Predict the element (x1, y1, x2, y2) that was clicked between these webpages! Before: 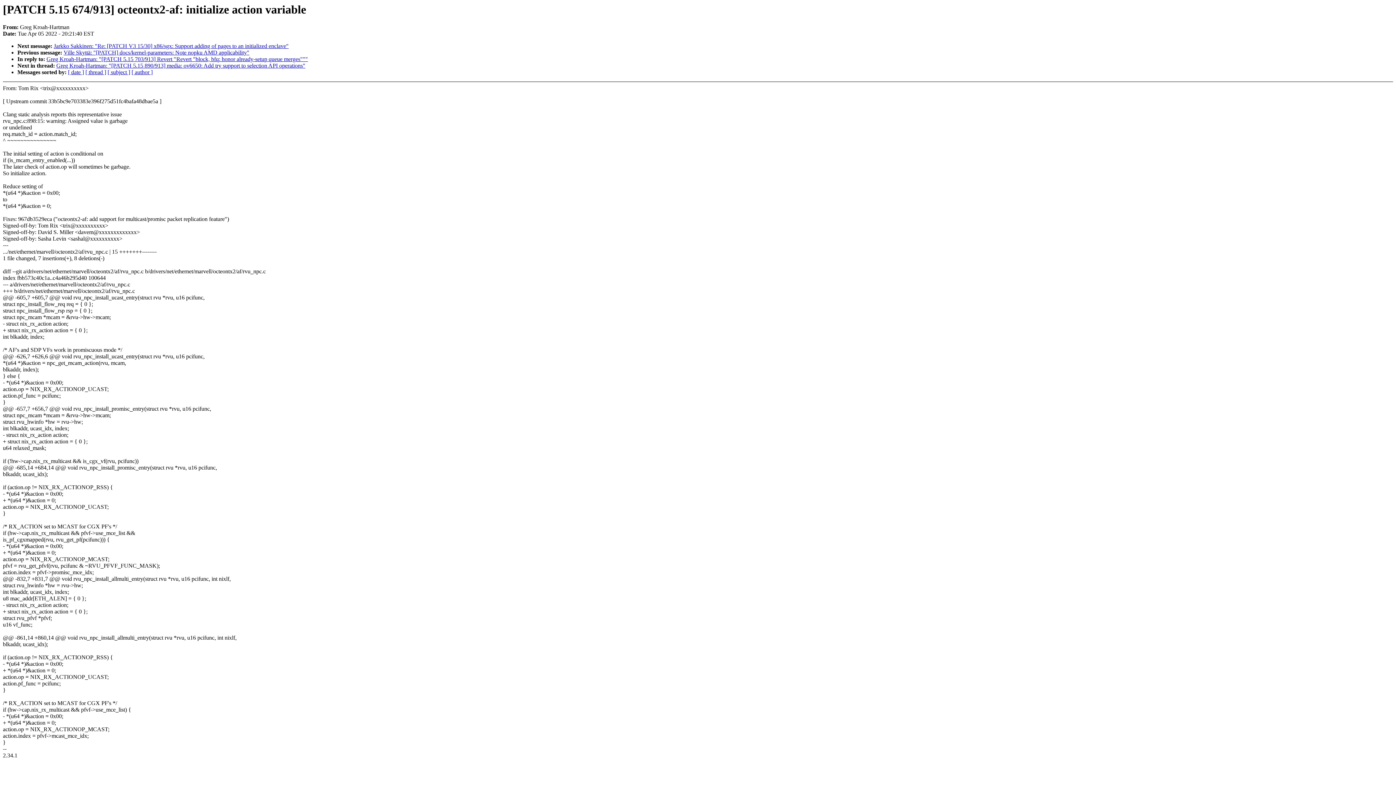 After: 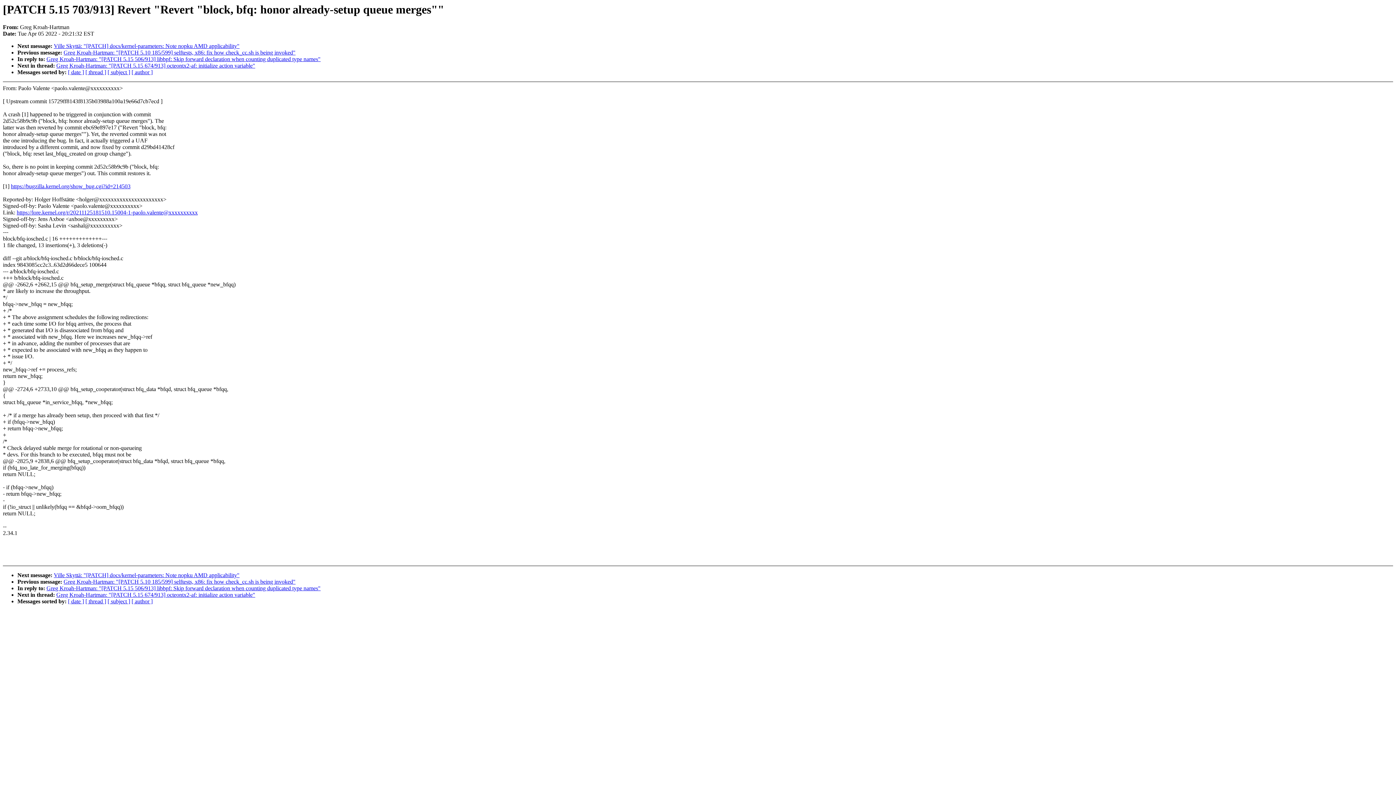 Action: bbox: (46, 56, 308, 62) label: Greg Kroah-Hartman: "[PATCH 5.15 703/913] Revert "Revert "block, bfq: honor already-setup queue merges"""